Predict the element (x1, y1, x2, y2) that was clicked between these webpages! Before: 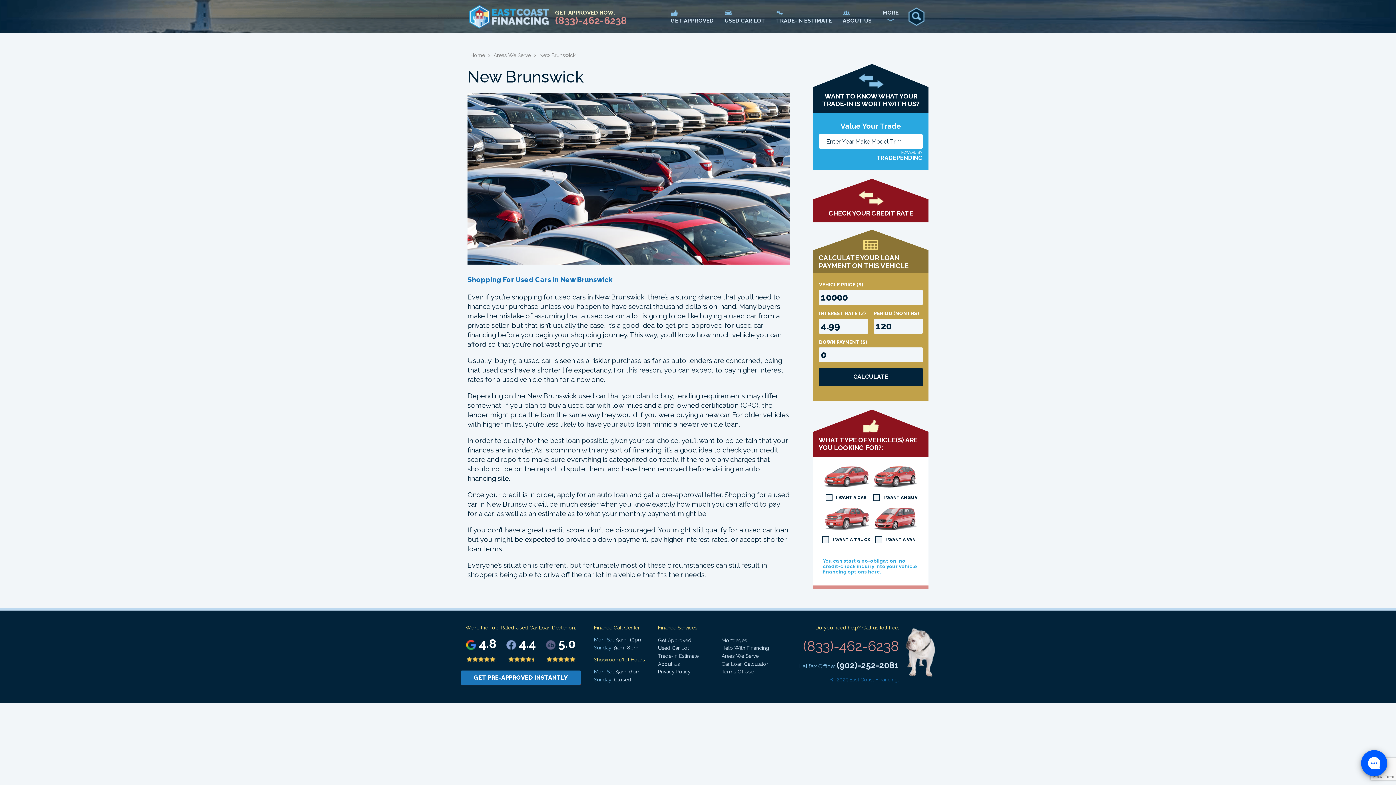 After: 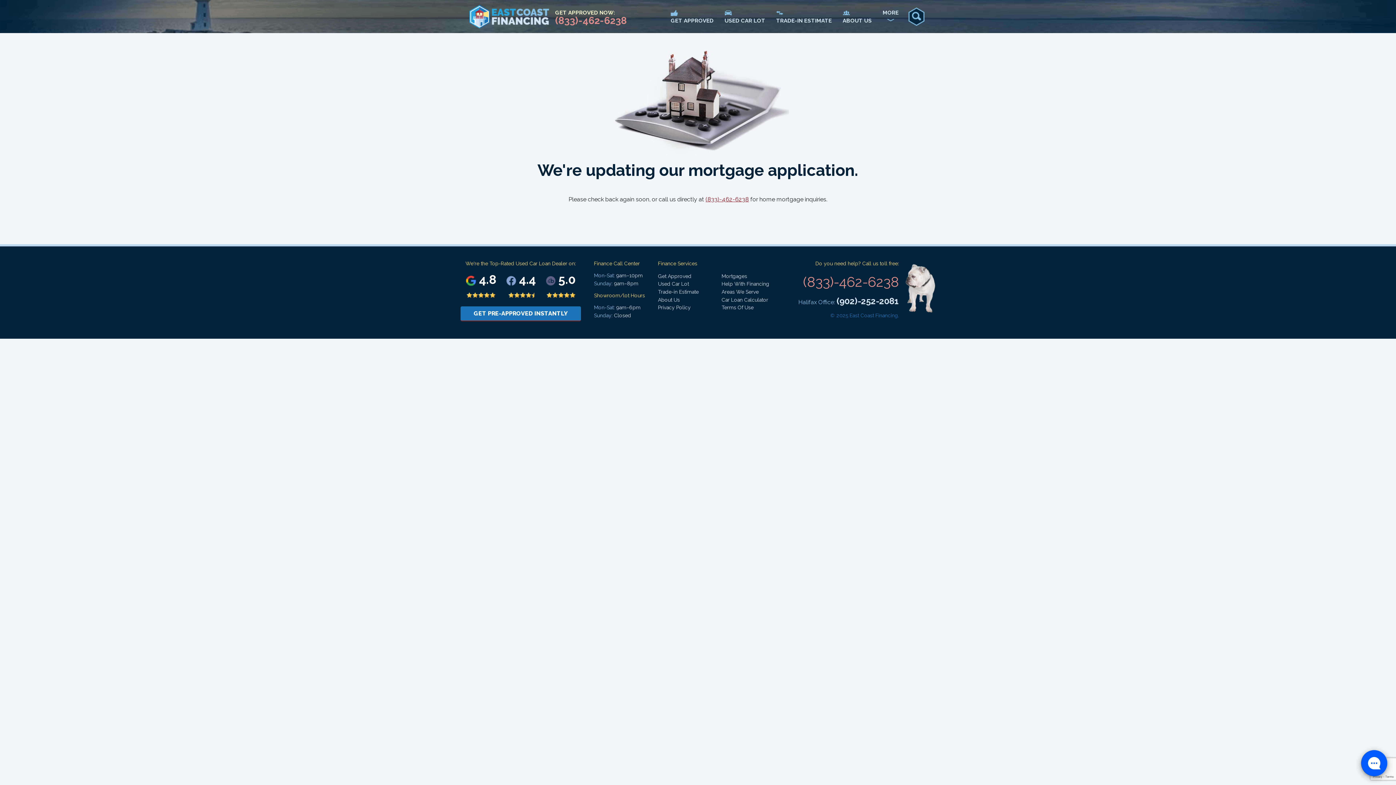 Action: bbox: (721, 636, 785, 644) label: Mortgages